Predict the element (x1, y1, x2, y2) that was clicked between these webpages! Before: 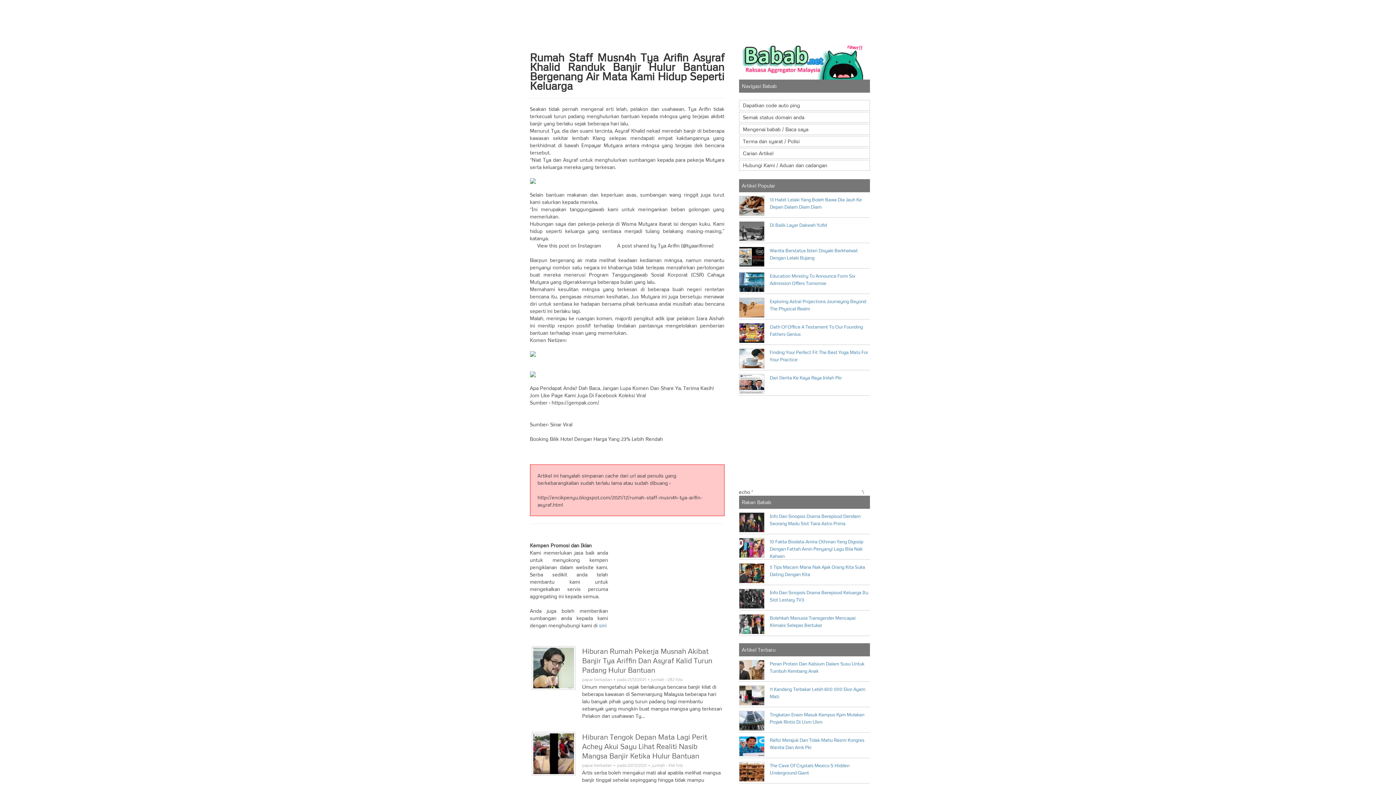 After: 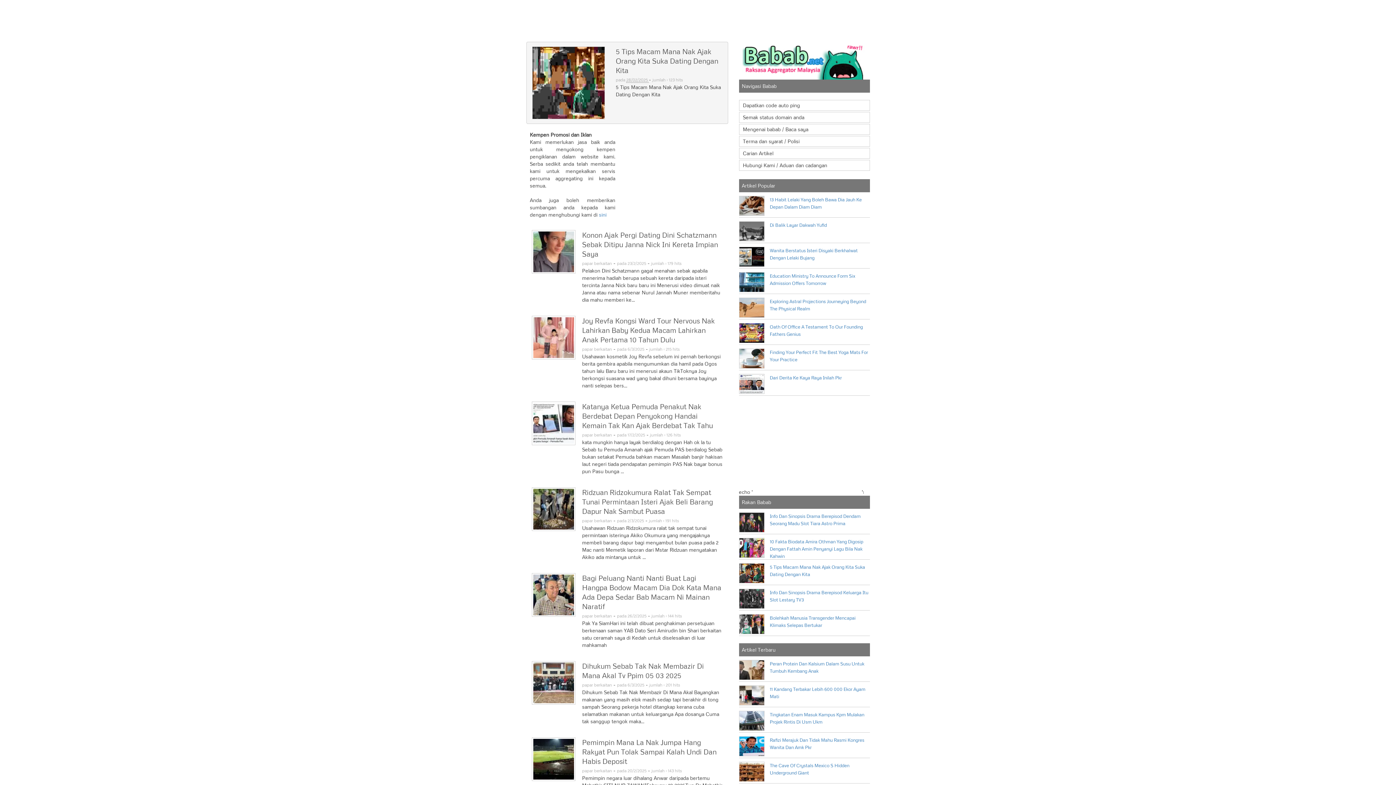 Action: bbox: (739, 571, 870, 577) label: 5 Tips Macam Mana Nak Ajak Orang Kita Suka Dating Dengan Kita